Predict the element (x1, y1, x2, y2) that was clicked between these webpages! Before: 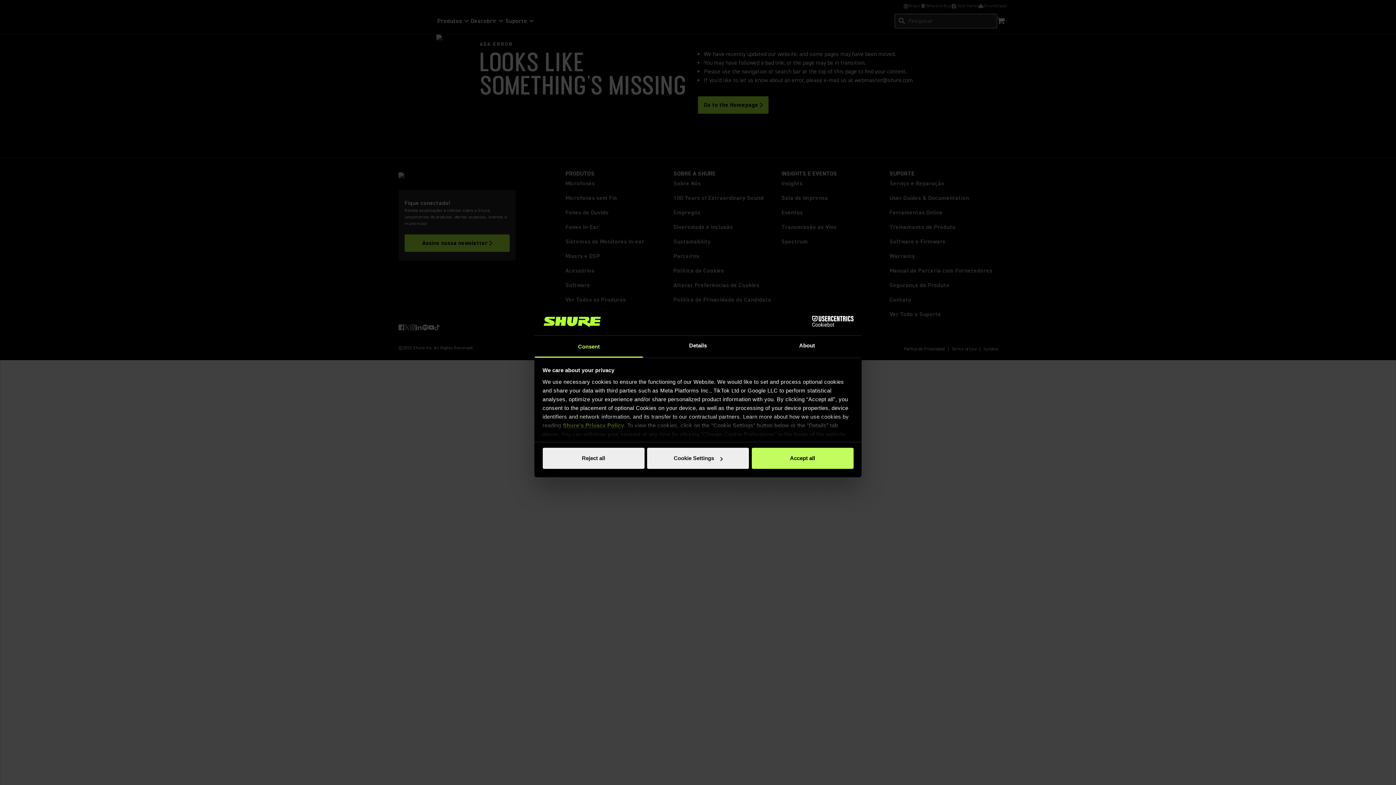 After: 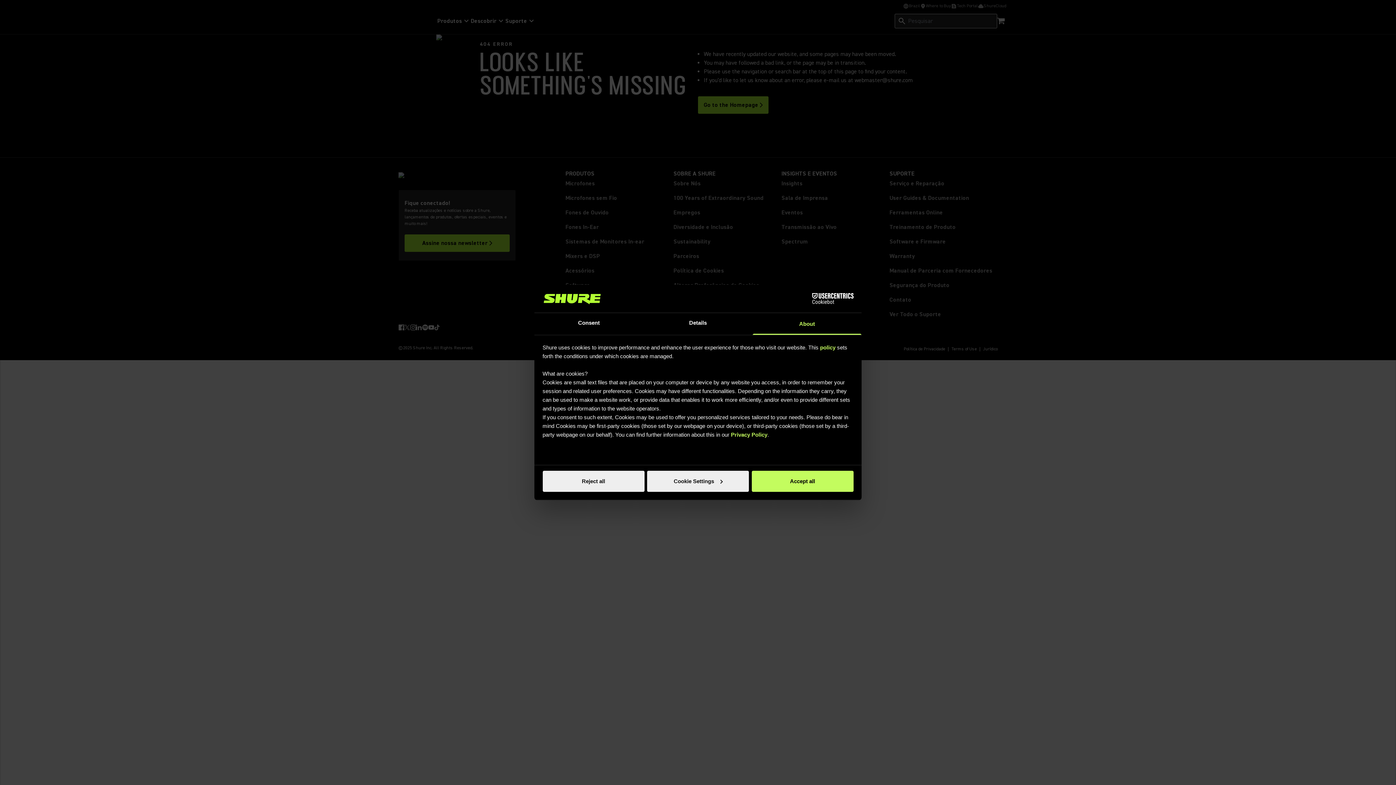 Action: bbox: (752, 335, 861, 357) label: About